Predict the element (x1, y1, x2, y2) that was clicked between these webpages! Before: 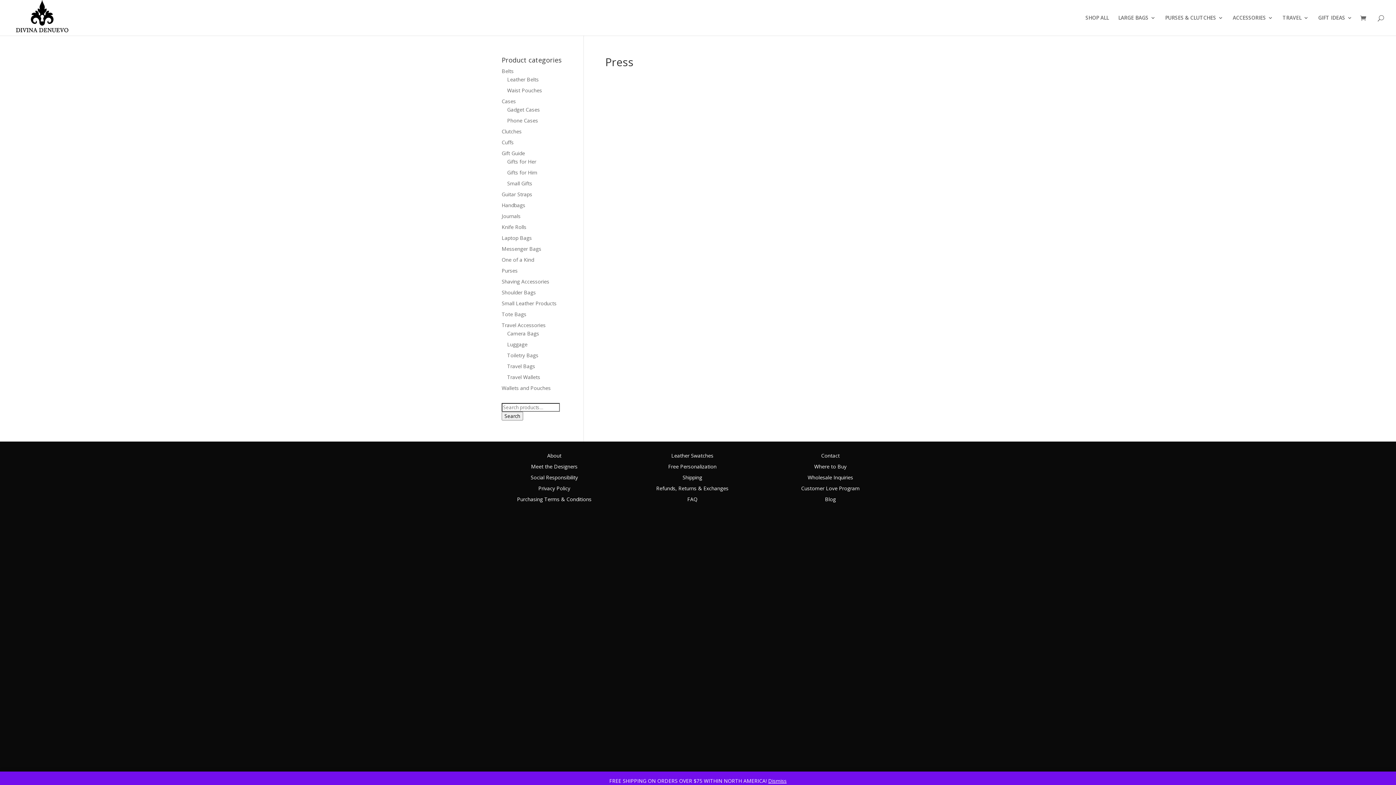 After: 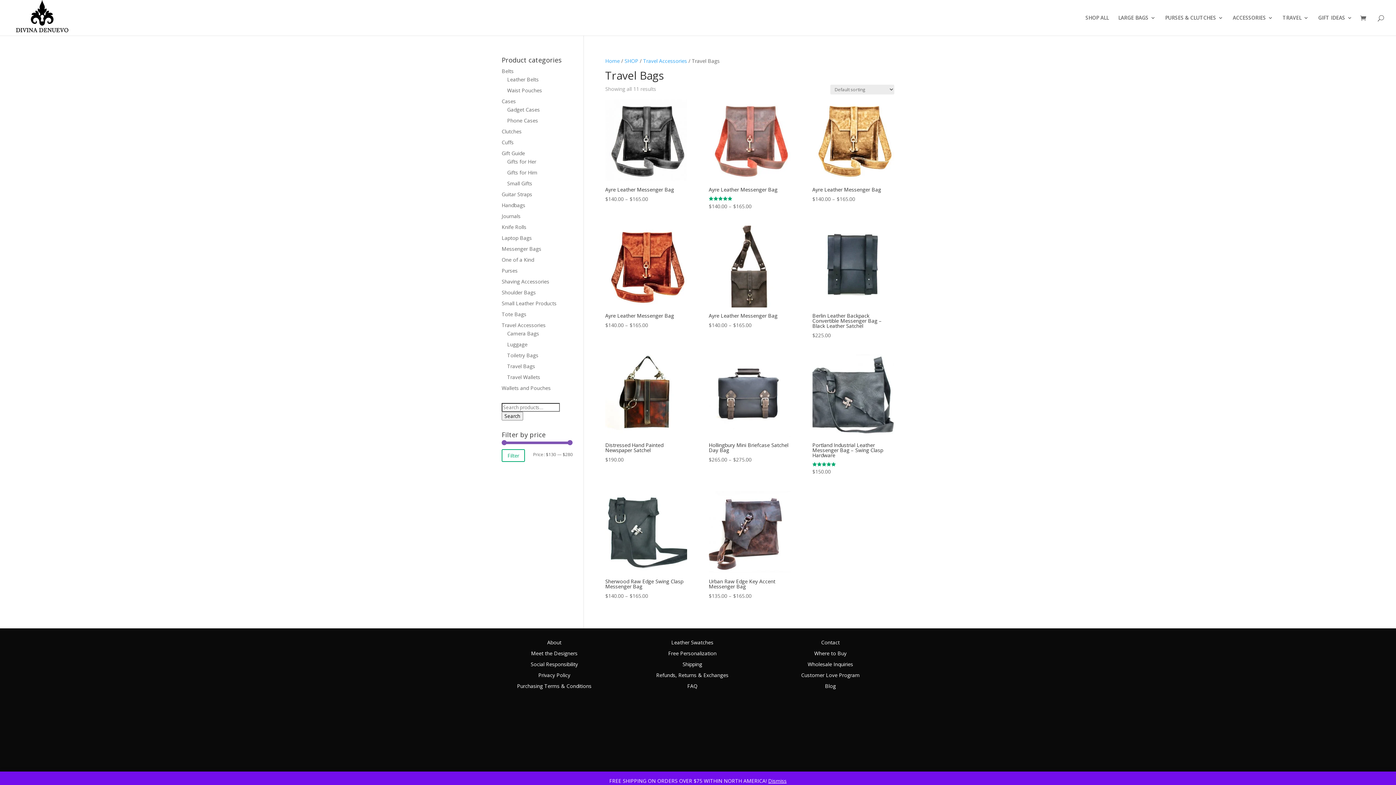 Action: bbox: (507, 362, 535, 369) label: Travel Bags